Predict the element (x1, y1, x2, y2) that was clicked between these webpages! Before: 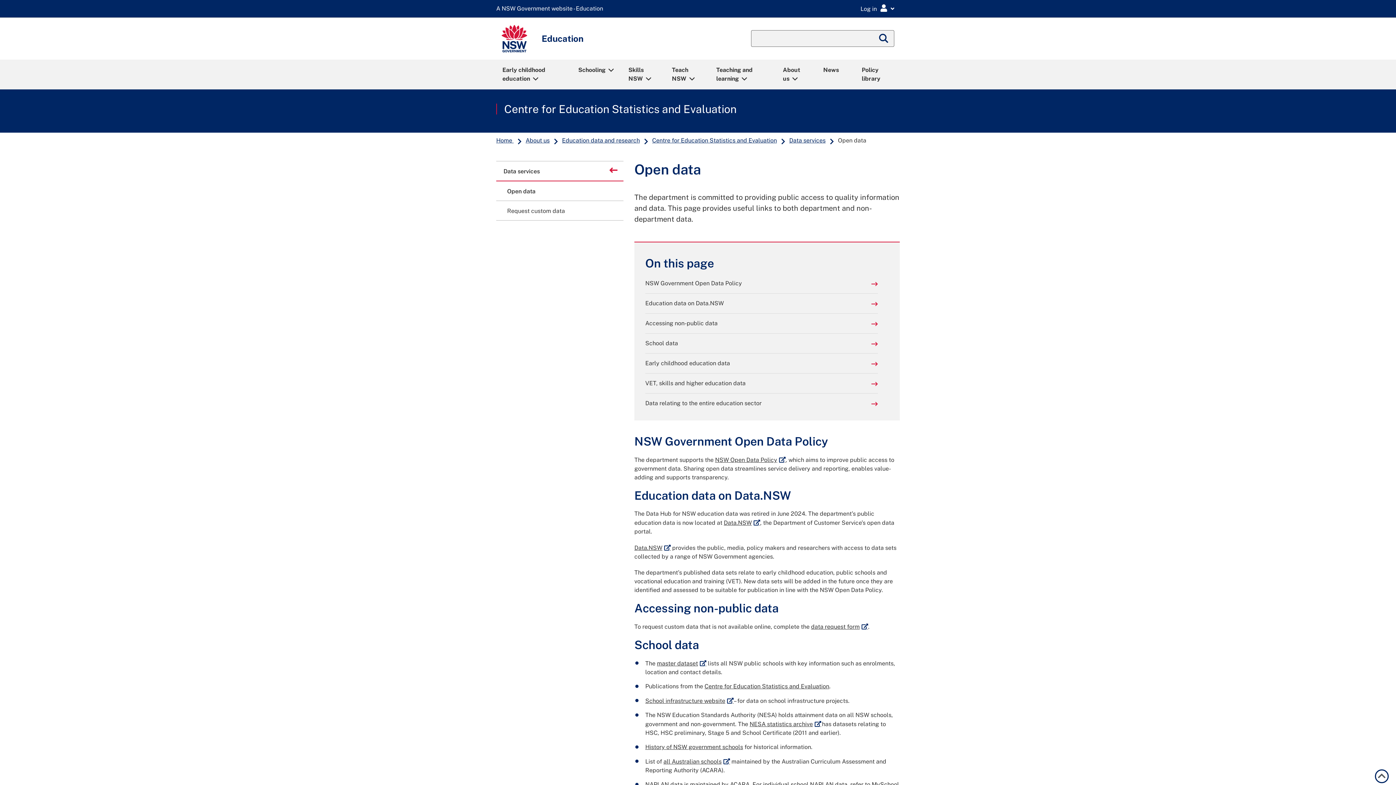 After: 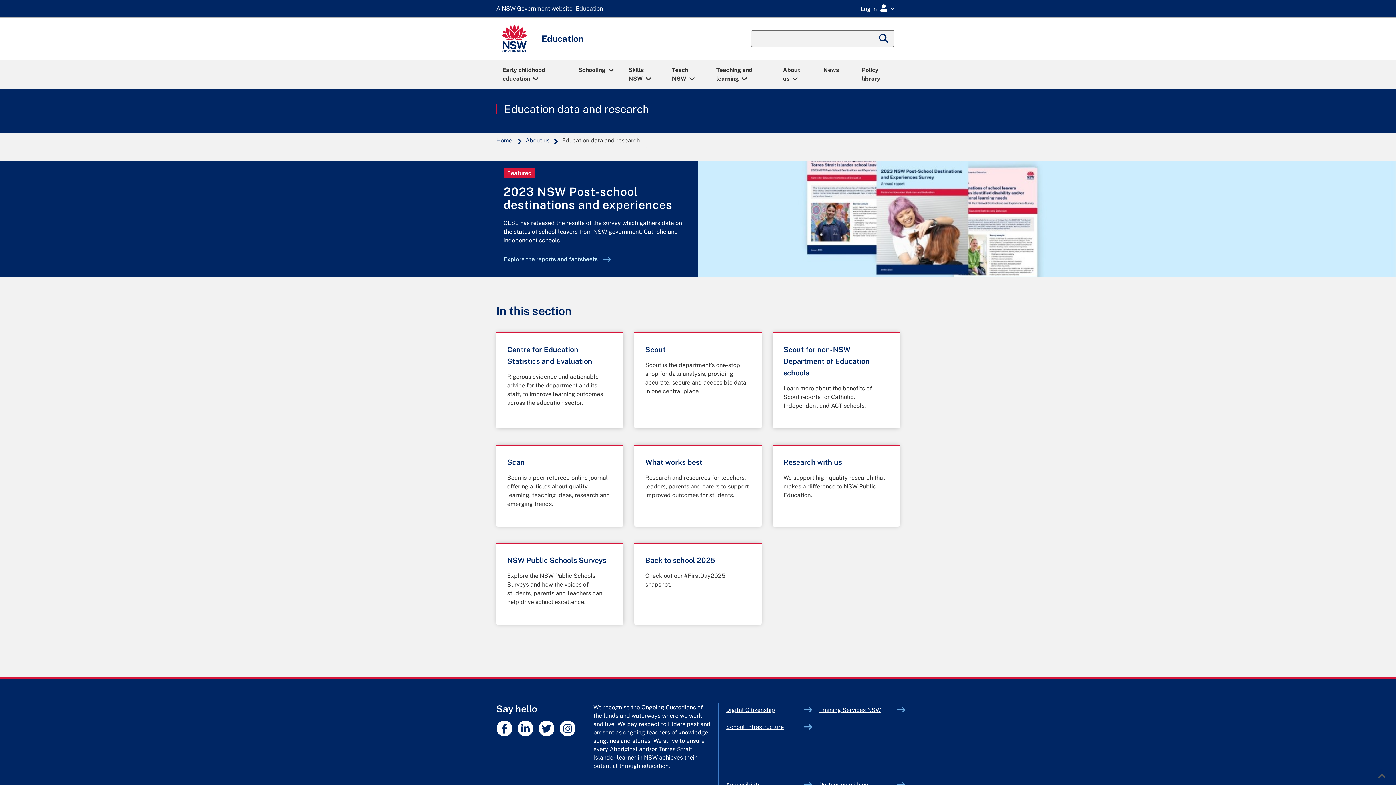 Action: bbox: (561, 137, 641, 143) label: Education data and research